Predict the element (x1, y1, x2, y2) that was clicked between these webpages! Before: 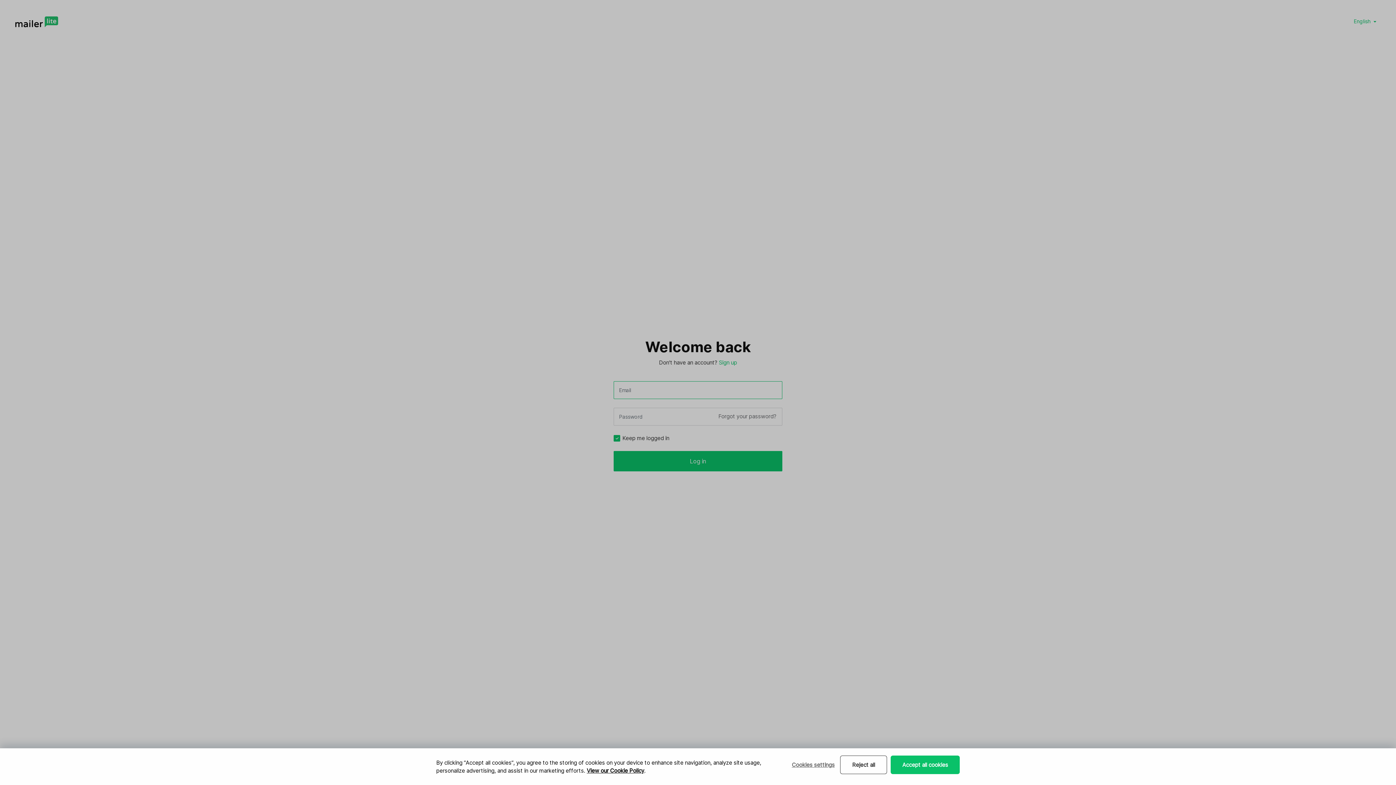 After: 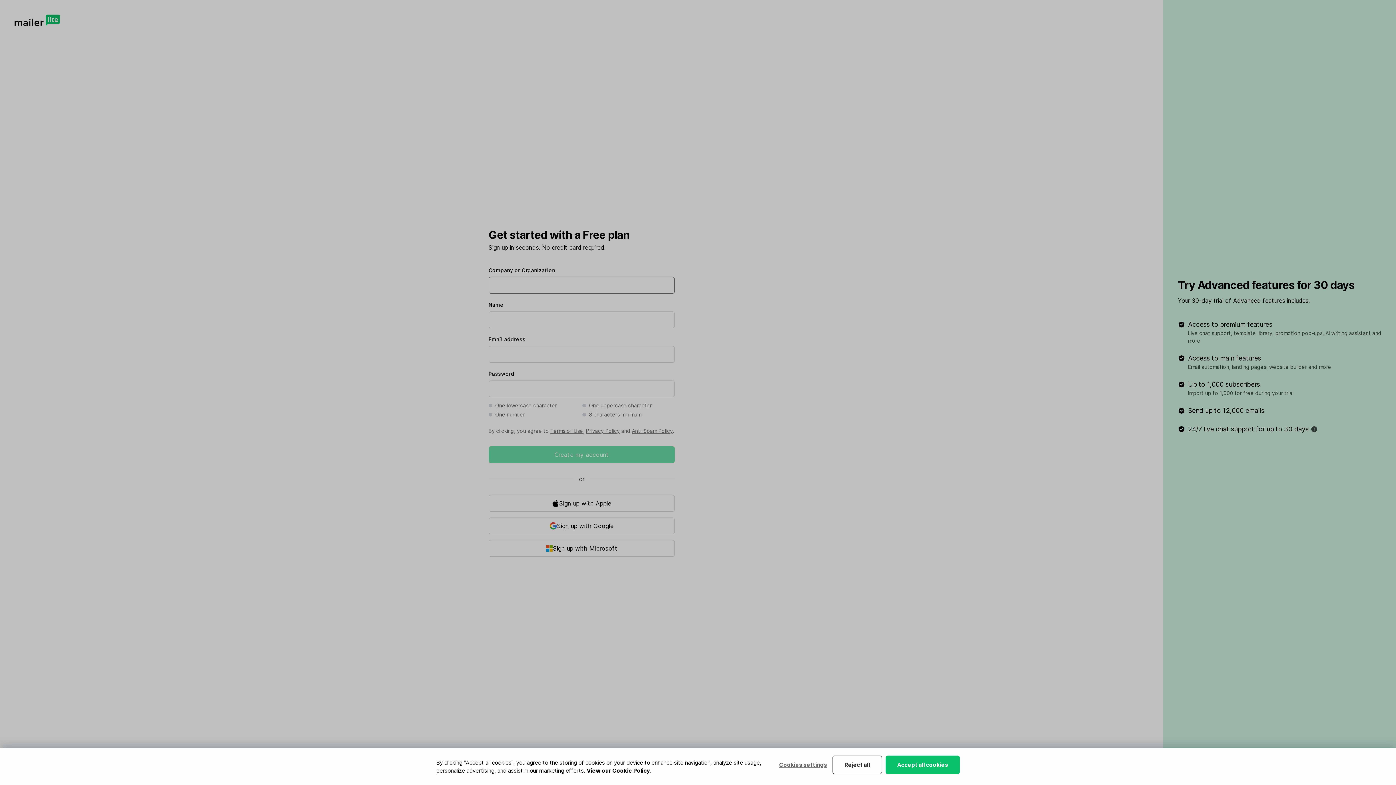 Action: label: Sign up bbox: (719, 359, 737, 366)